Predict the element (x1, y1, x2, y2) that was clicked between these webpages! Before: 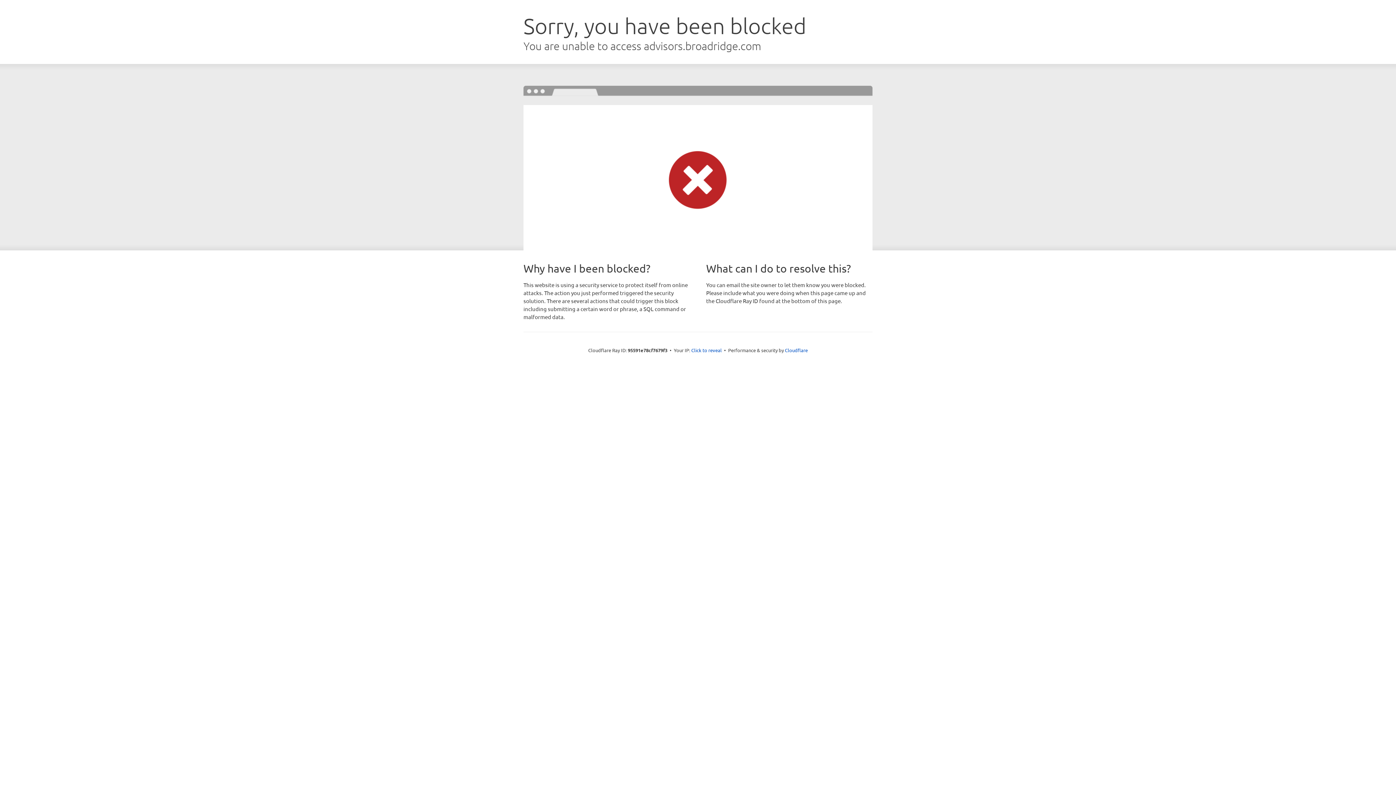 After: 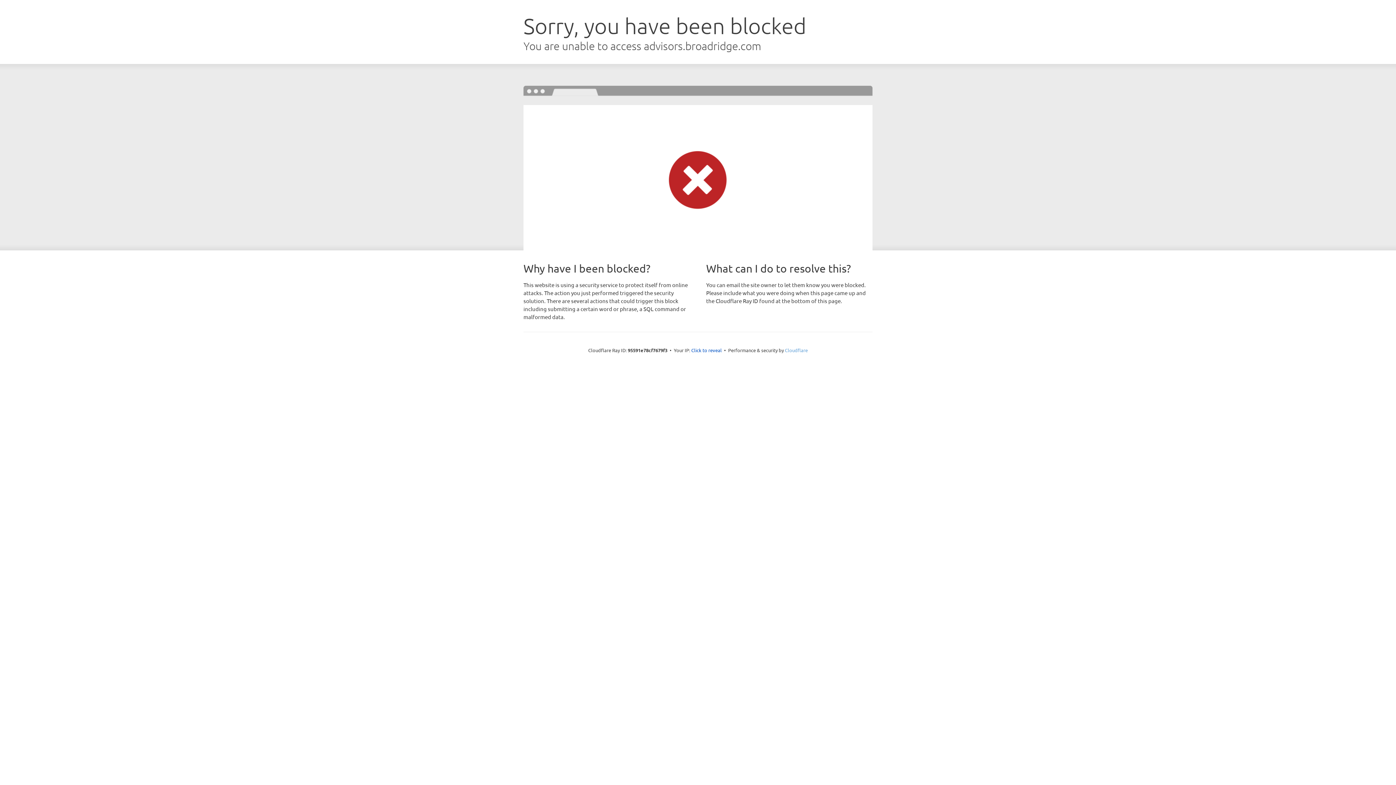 Action: label: Cloudflare bbox: (785, 347, 808, 353)